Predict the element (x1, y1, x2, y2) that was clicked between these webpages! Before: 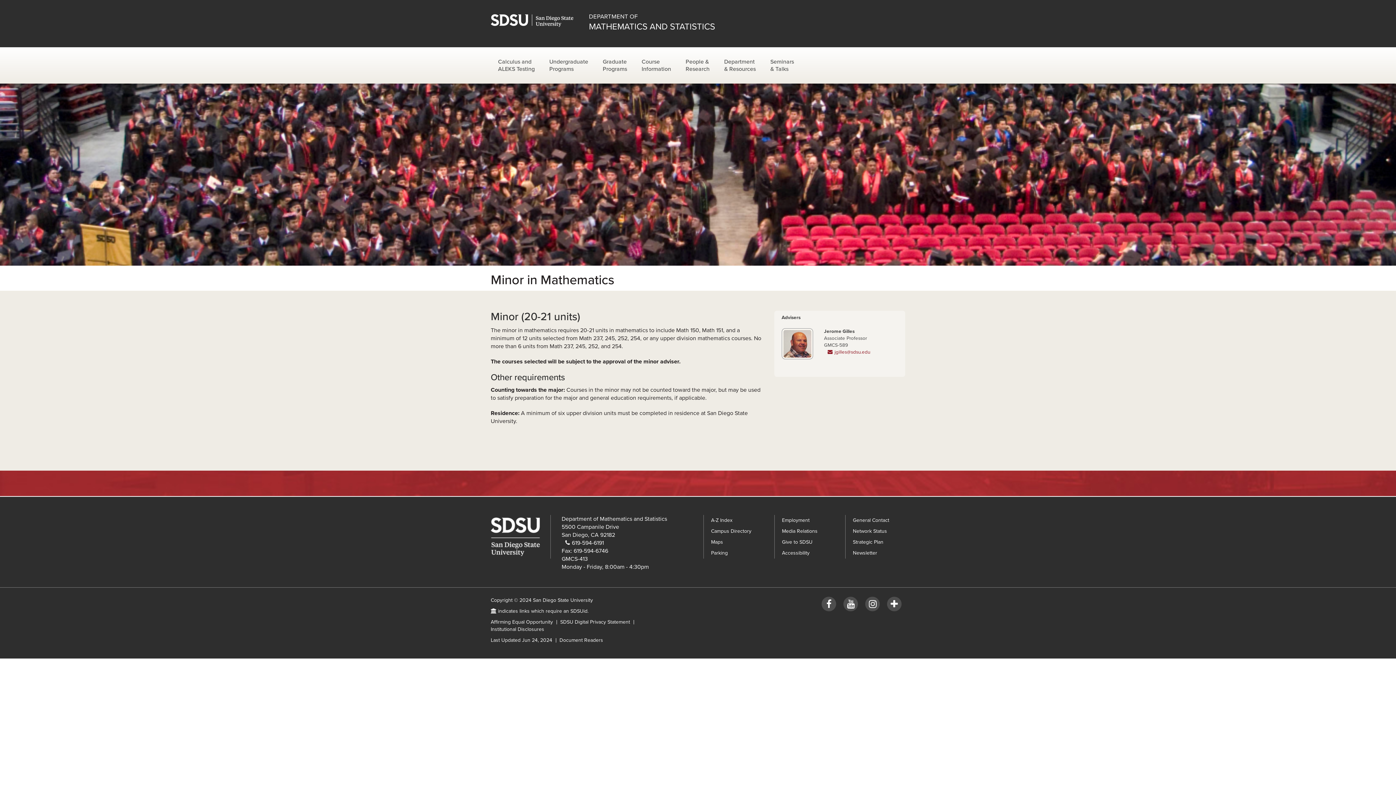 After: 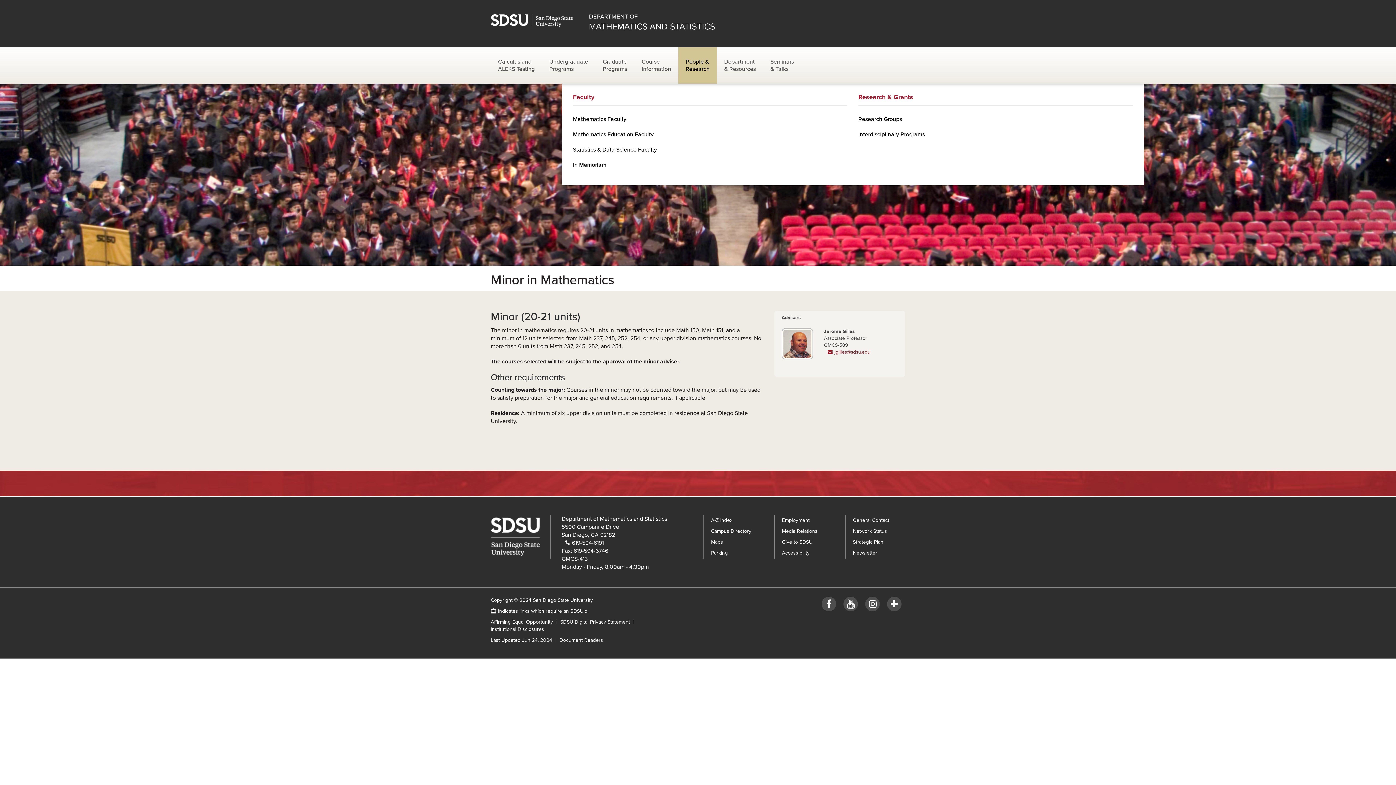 Action: bbox: (678, 47, 717, 83) label: People dropdown